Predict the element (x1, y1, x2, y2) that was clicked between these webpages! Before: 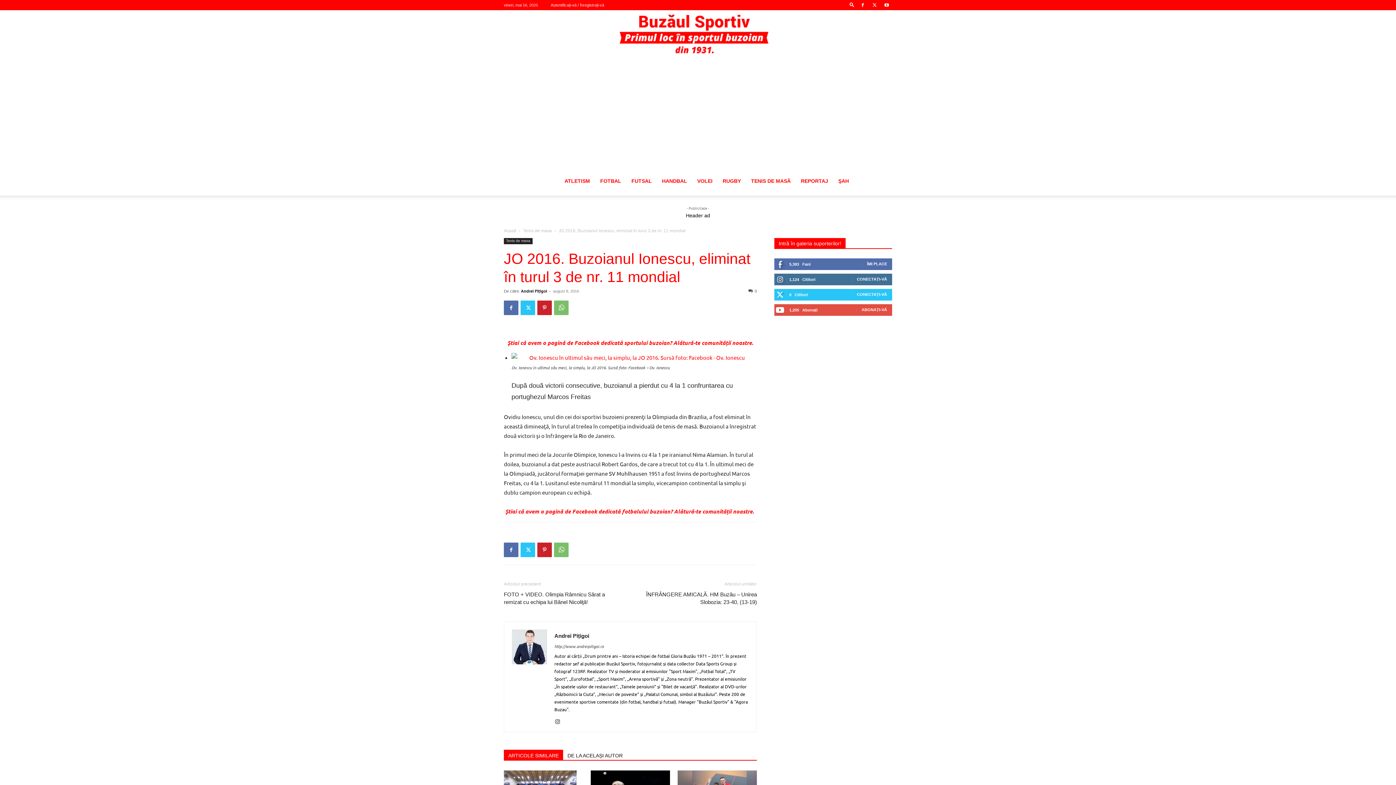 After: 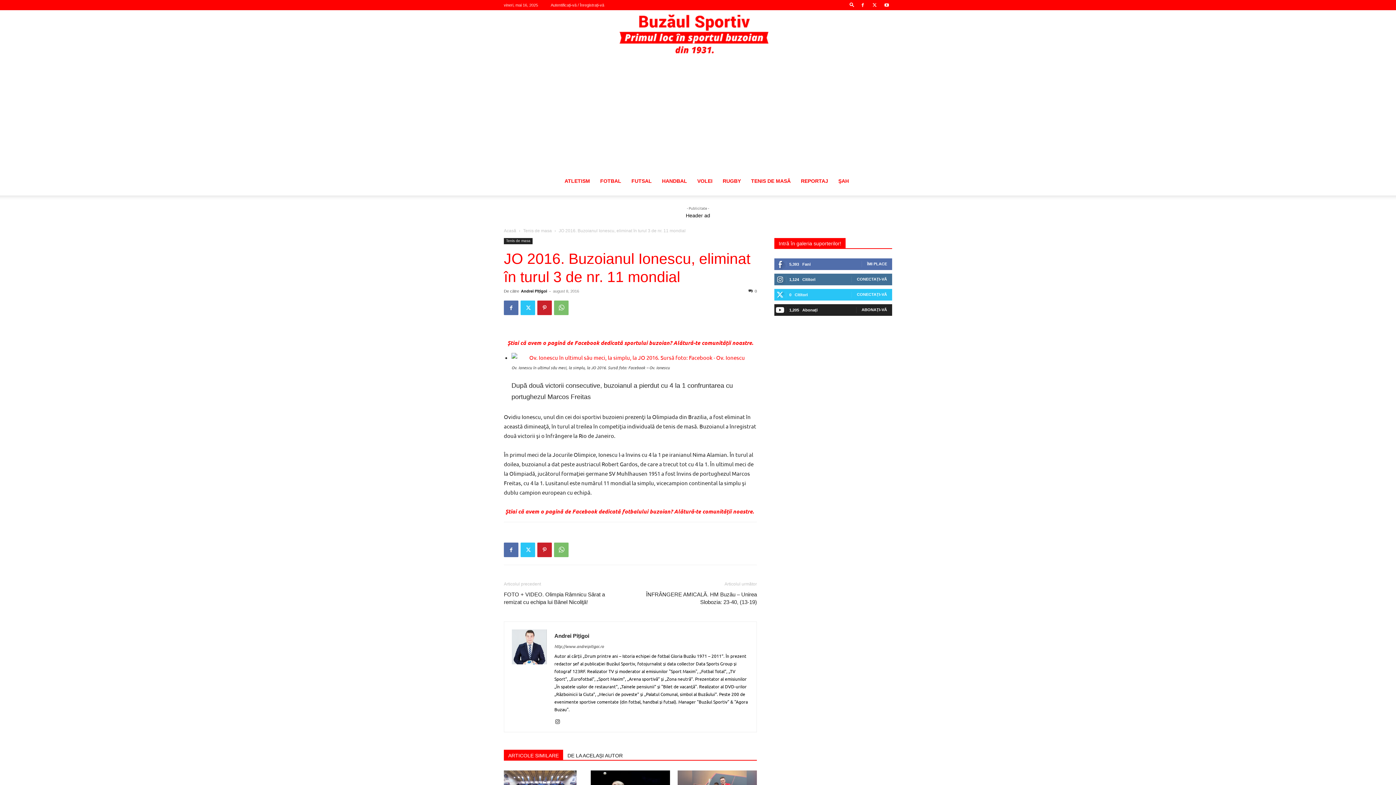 Action: bbox: (861, 307, 887, 312) label: ABONAȚI-VĂ